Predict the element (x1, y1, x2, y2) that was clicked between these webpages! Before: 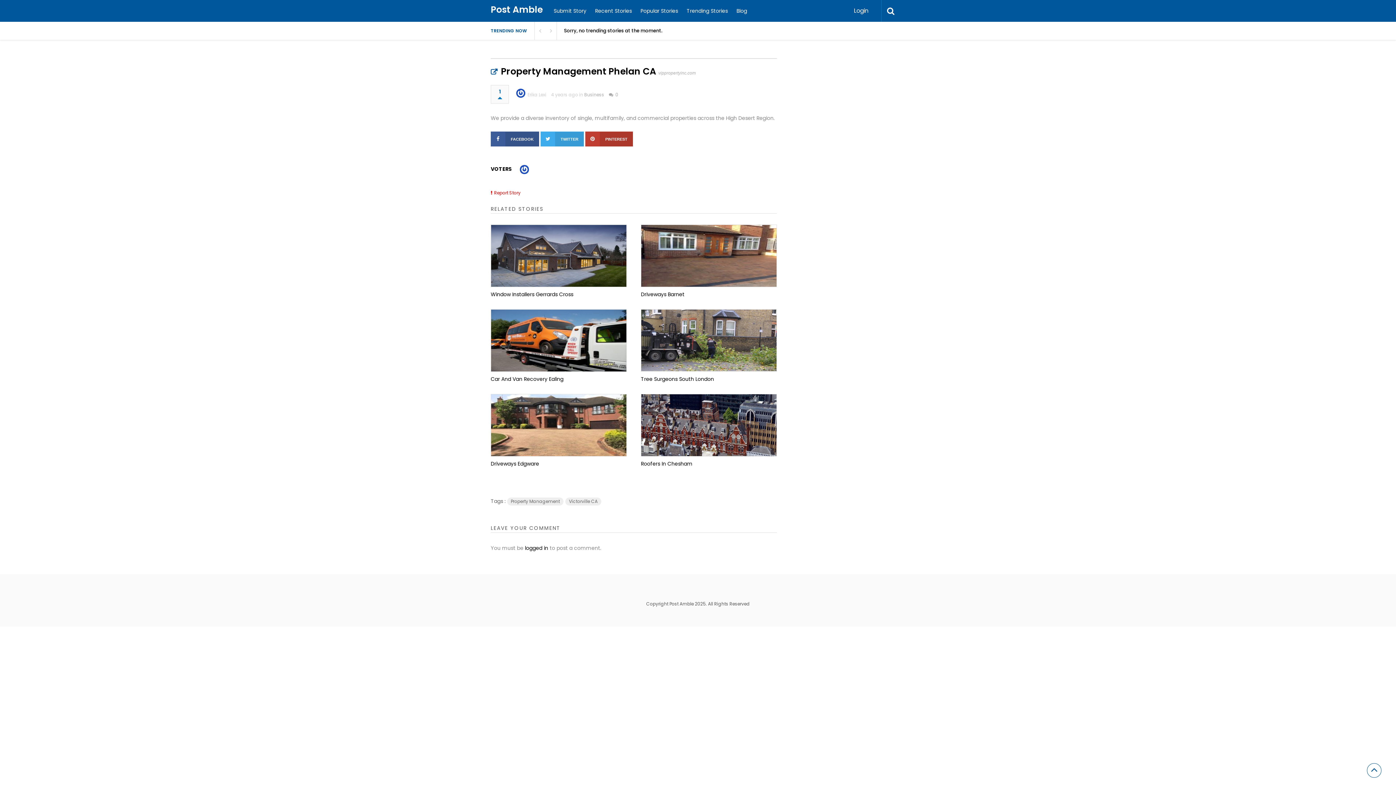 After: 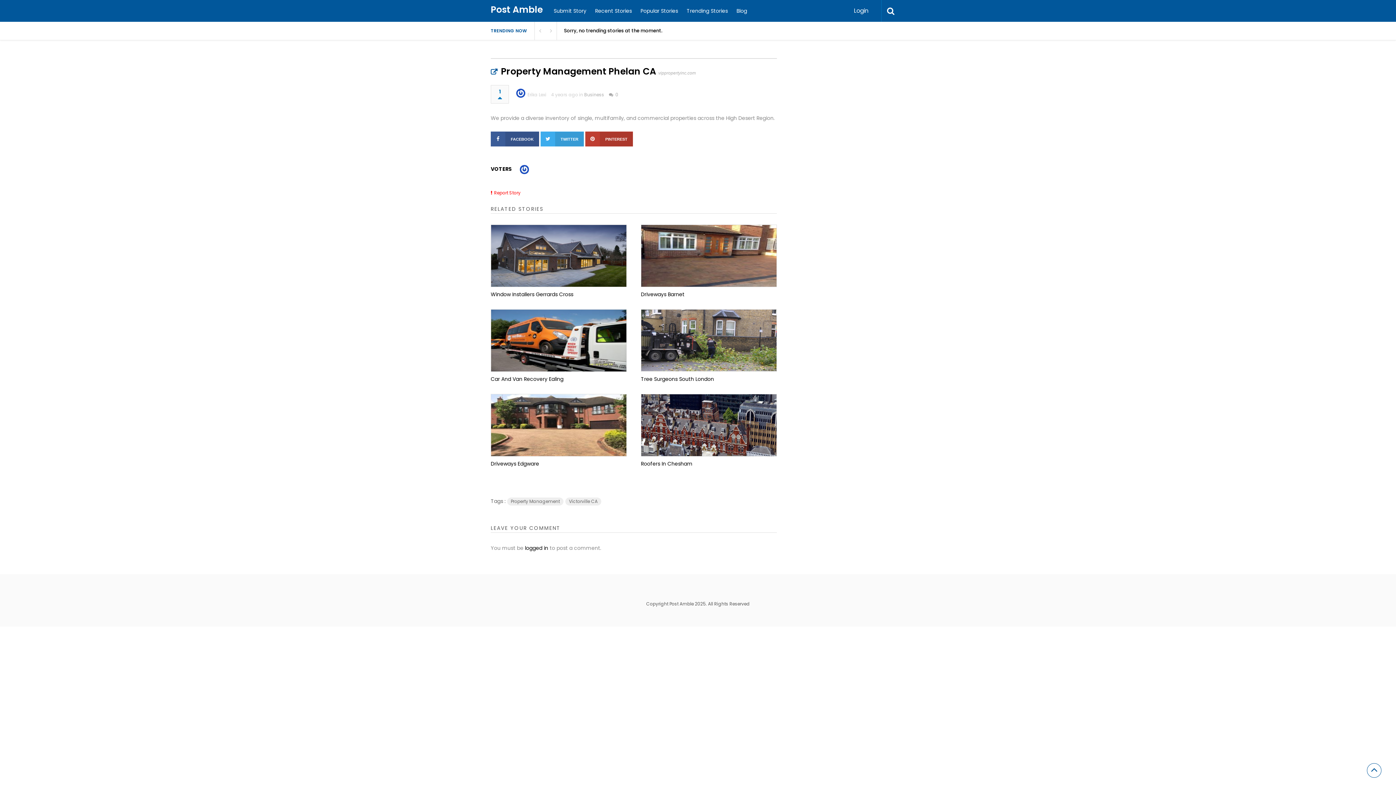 Action: bbox: (609, 91, 614, 97)